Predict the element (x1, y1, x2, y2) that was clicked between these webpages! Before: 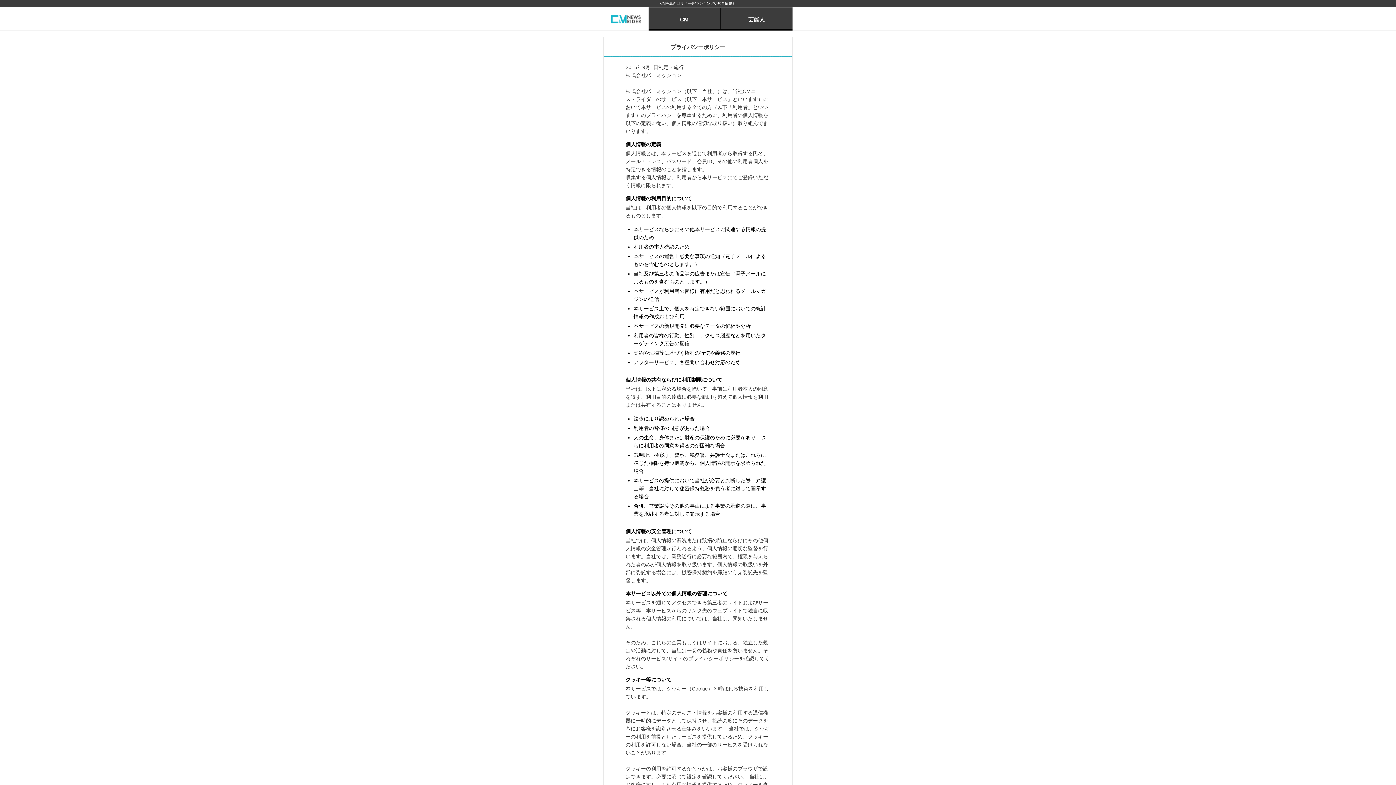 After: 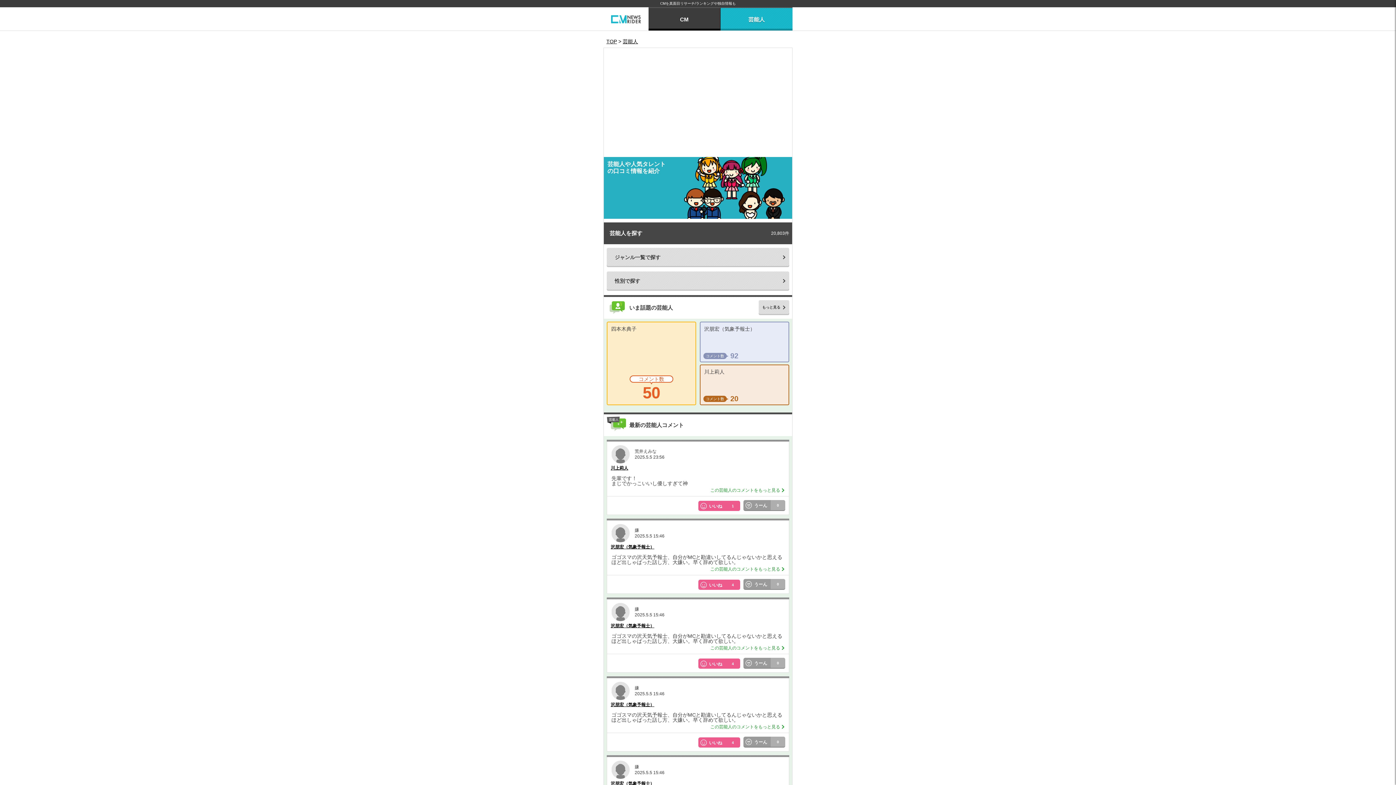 Action: bbox: (720, 8, 792, 30) label: 芸能人